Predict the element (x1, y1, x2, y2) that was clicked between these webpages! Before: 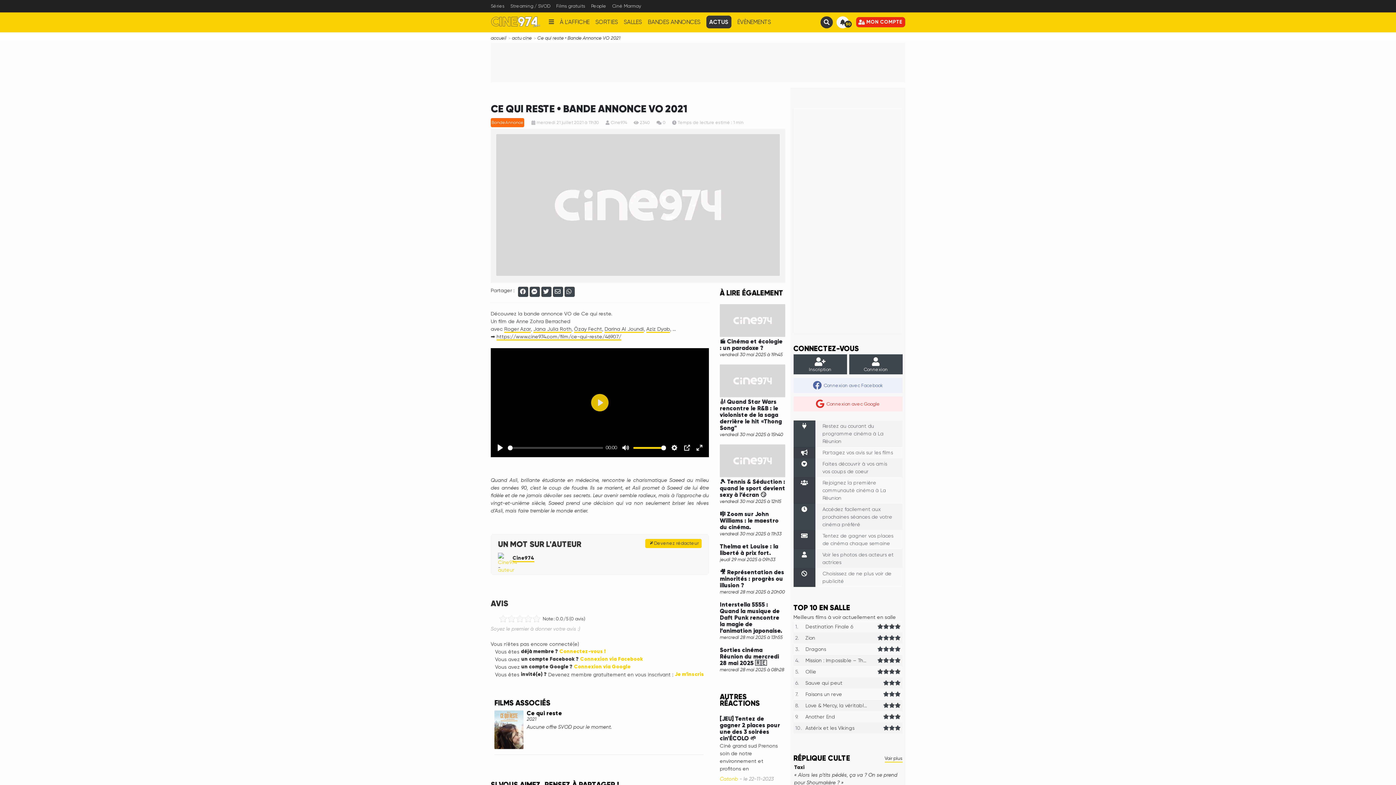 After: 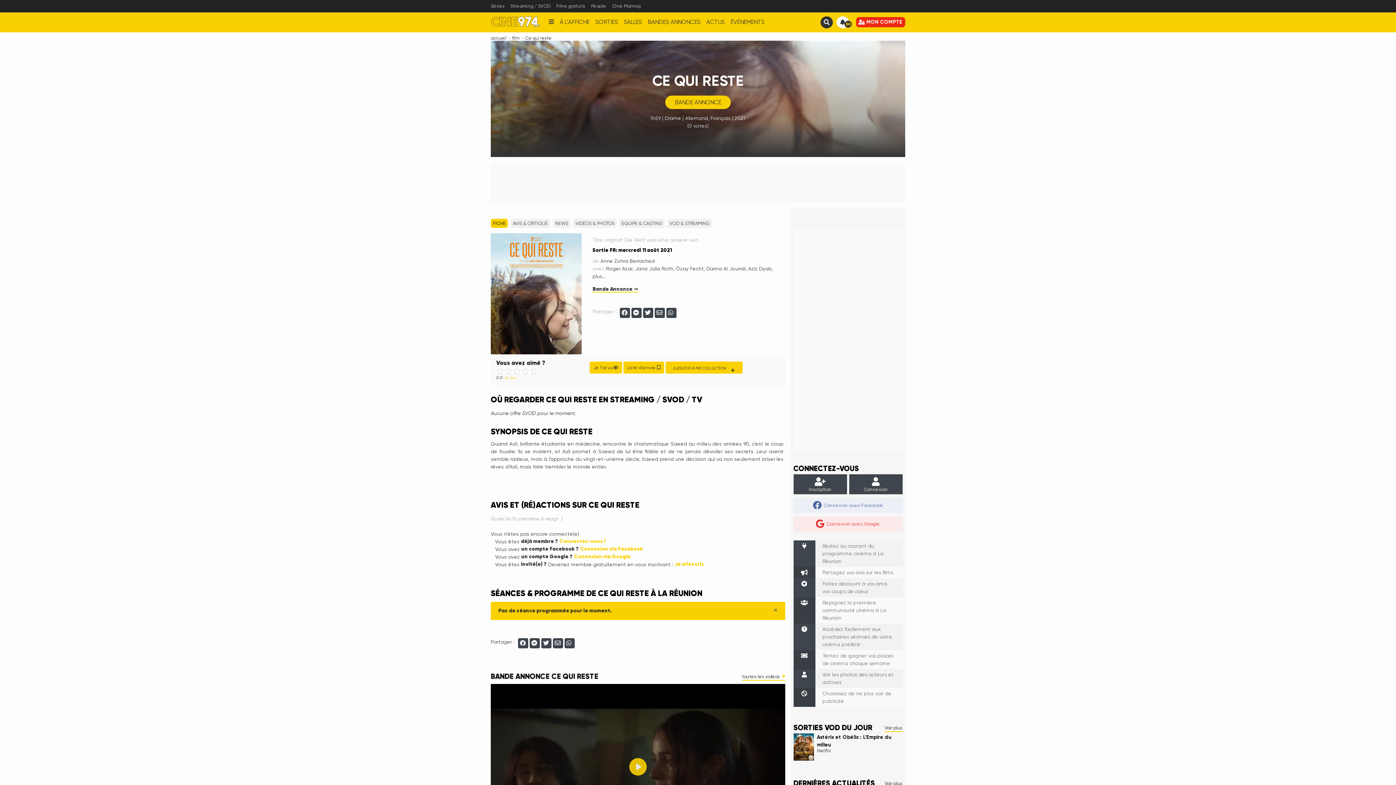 Action: bbox: (494, 711, 523, 717)